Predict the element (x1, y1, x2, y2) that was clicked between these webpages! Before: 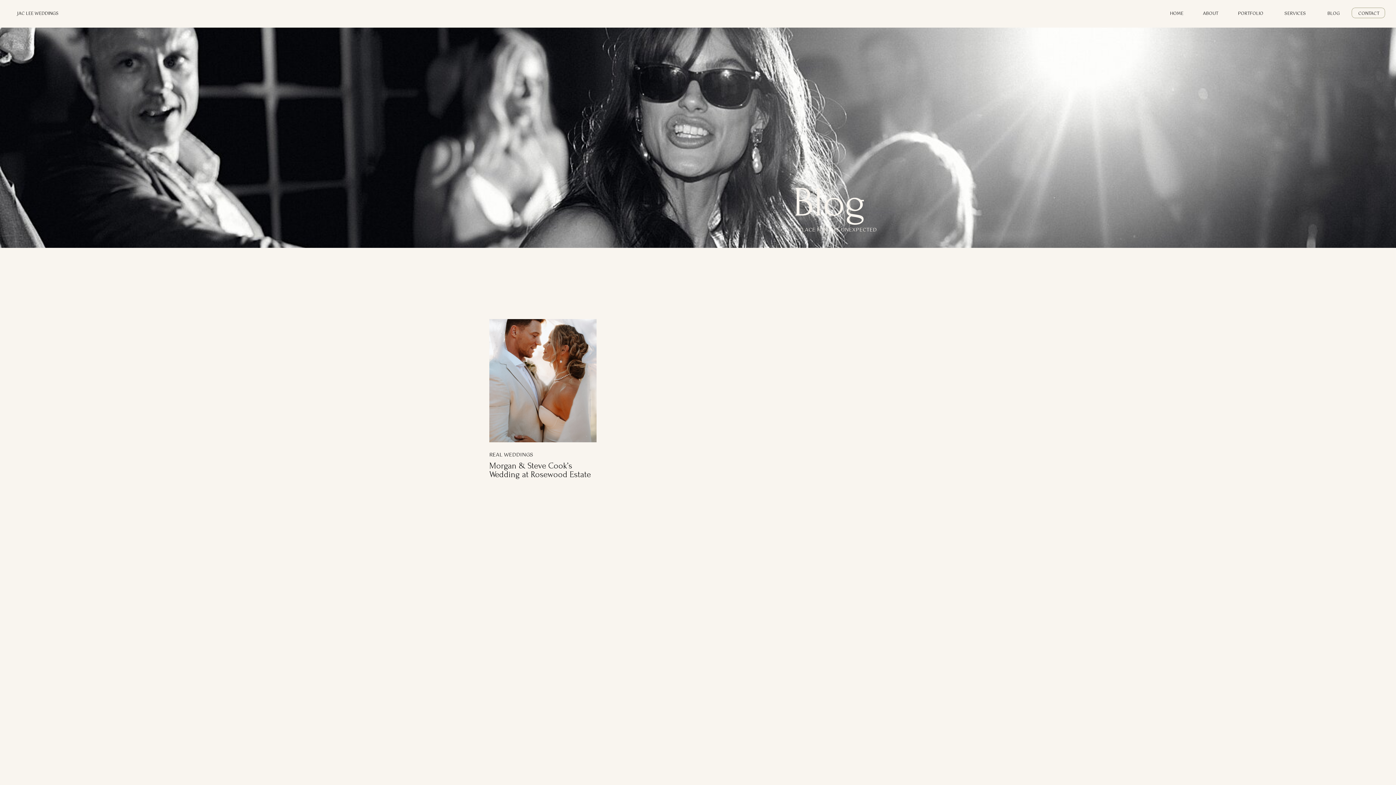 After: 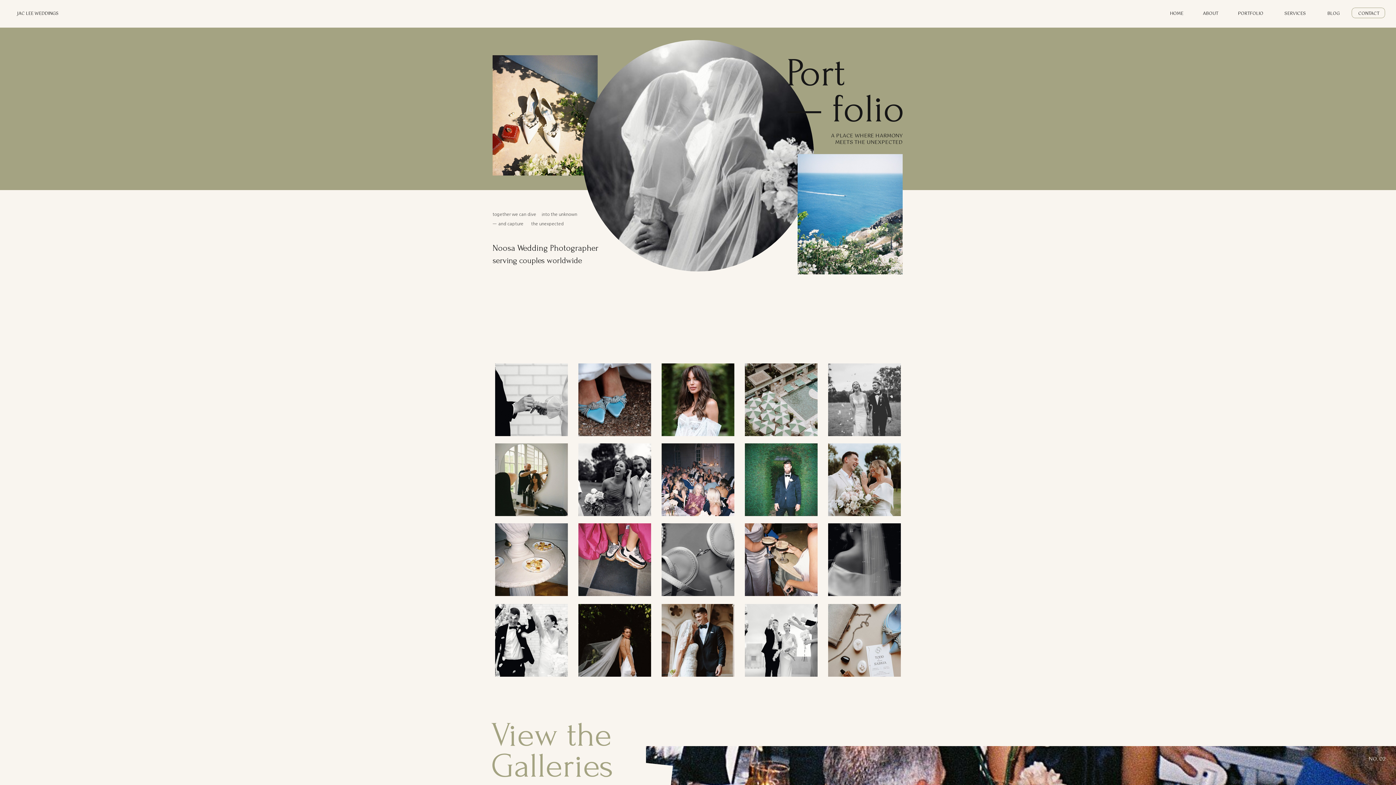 Action: bbox: (1238, 11, 1267, 18) label: PORTFOLIO